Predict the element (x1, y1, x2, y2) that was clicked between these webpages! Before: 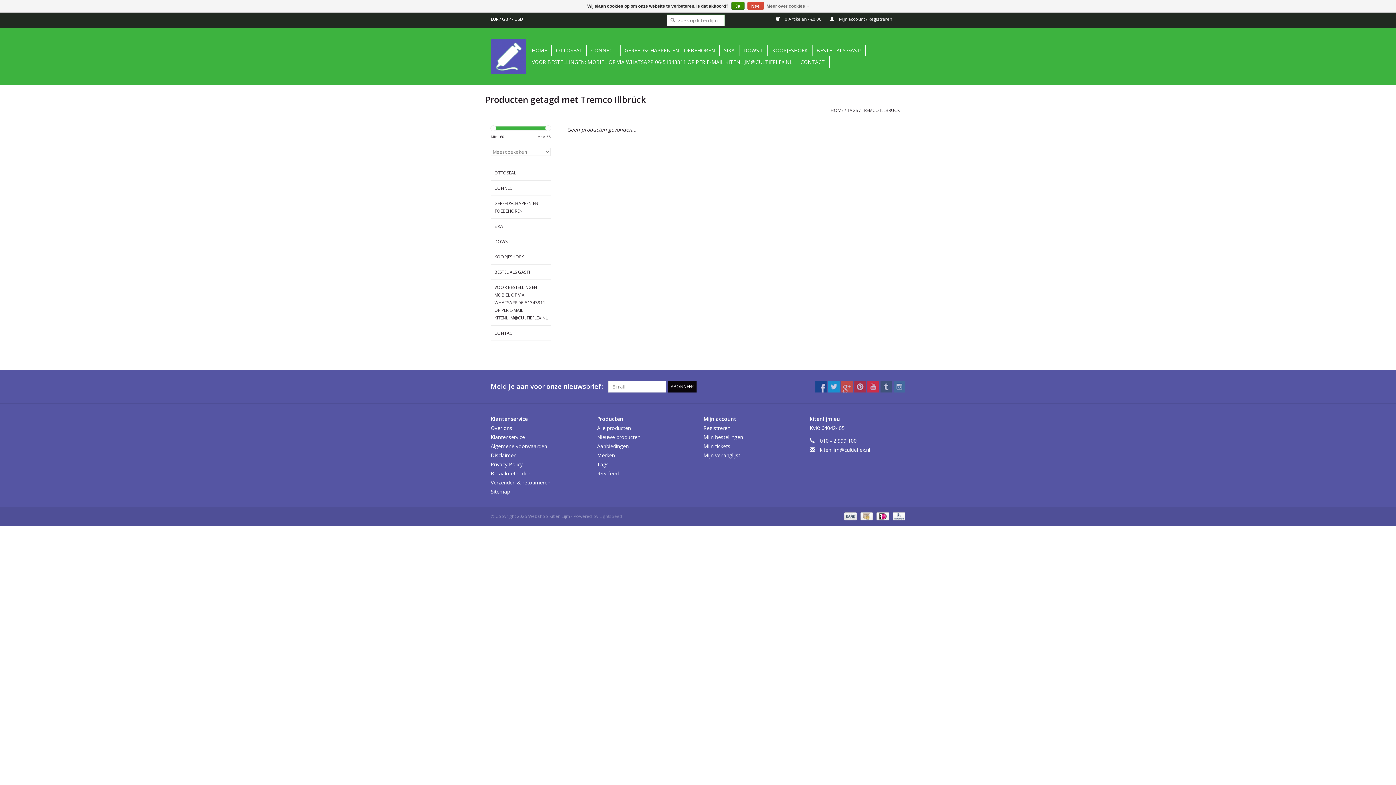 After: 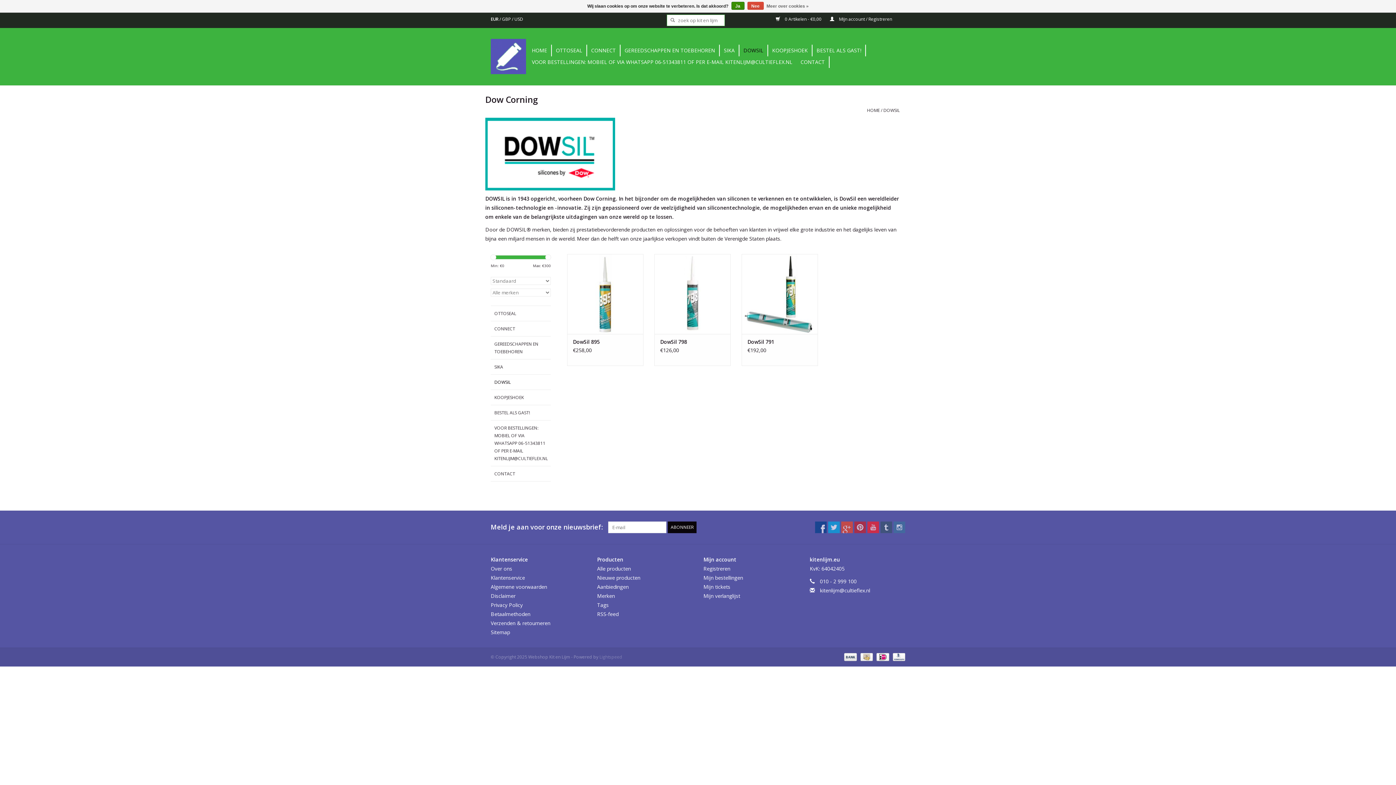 Action: label: DOWSIL bbox: (494, 237, 550, 245)